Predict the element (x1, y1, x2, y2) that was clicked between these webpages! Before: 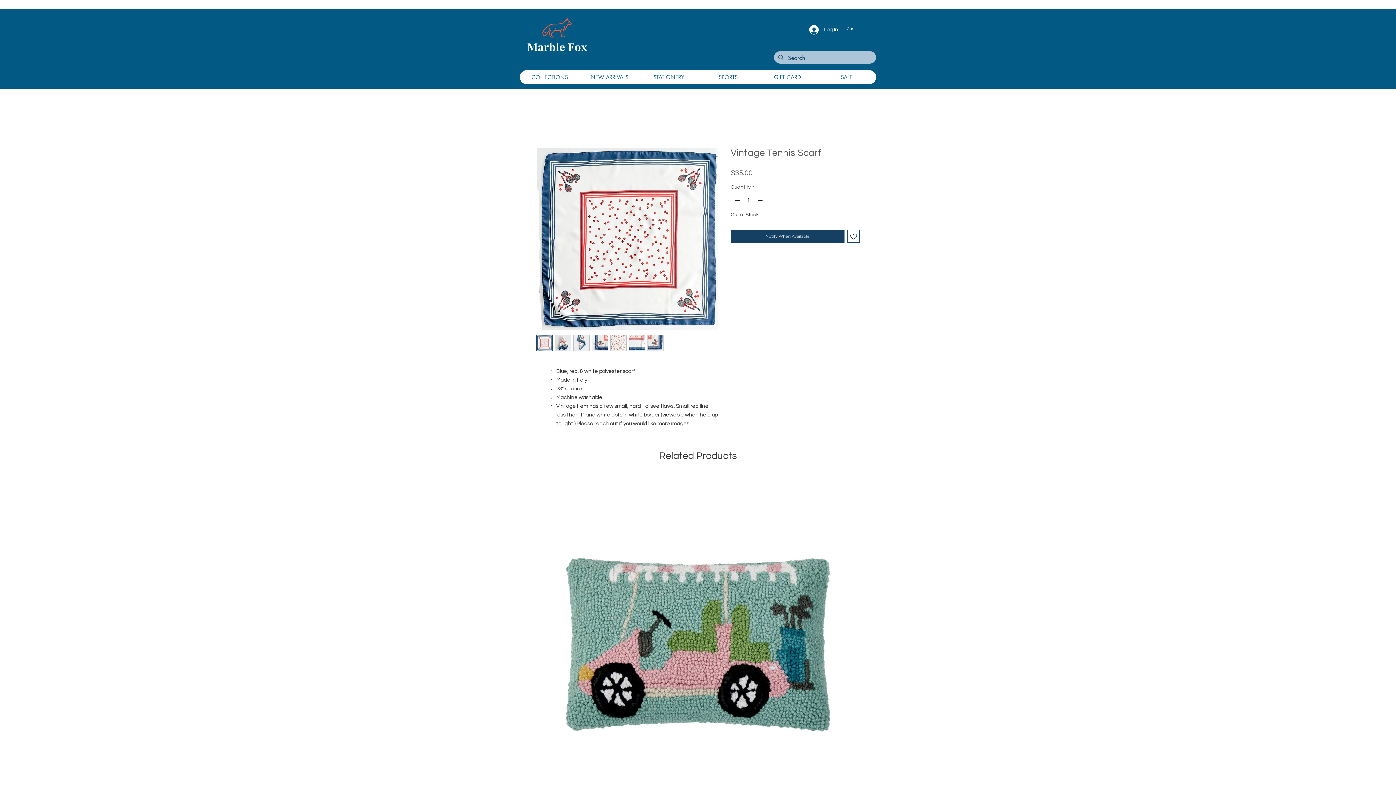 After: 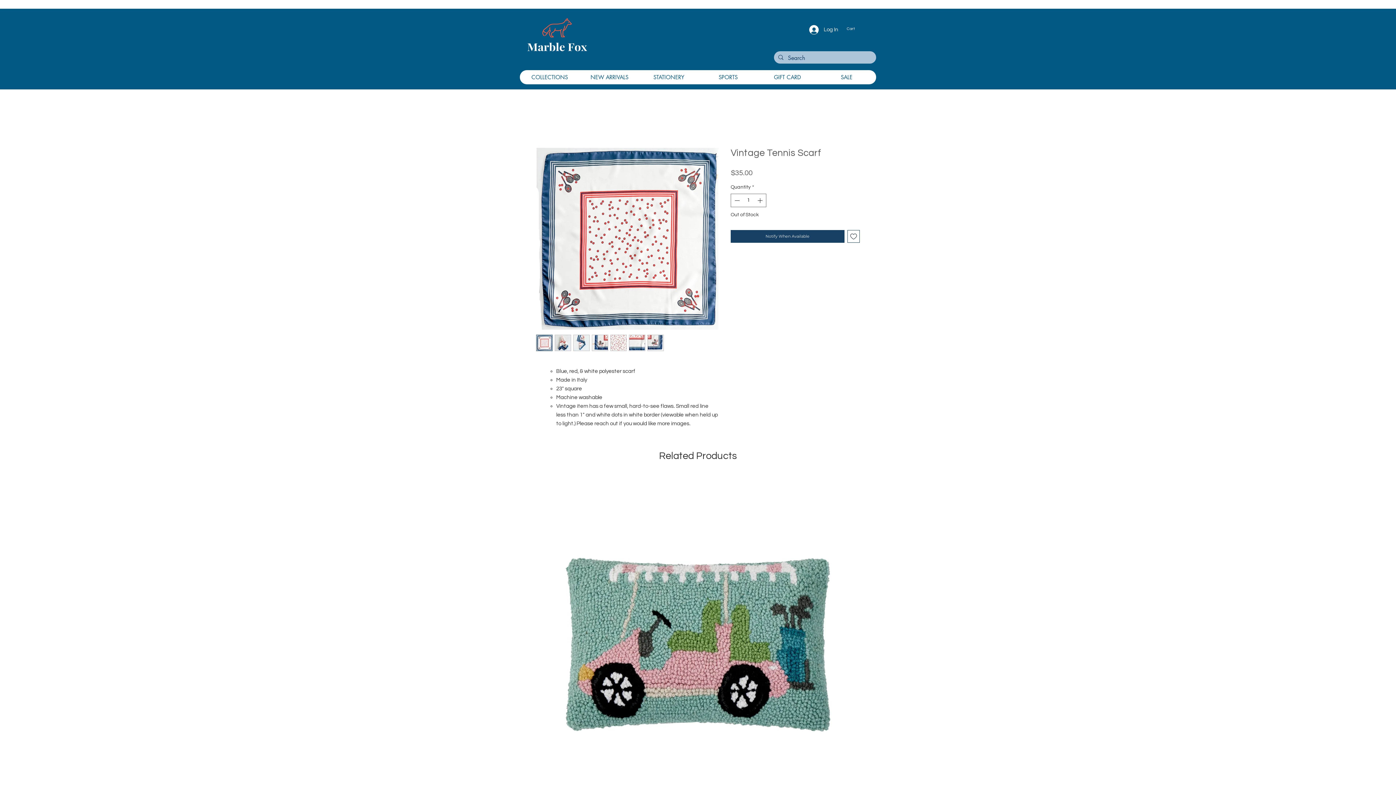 Action: bbox: (554, 334, 571, 351)